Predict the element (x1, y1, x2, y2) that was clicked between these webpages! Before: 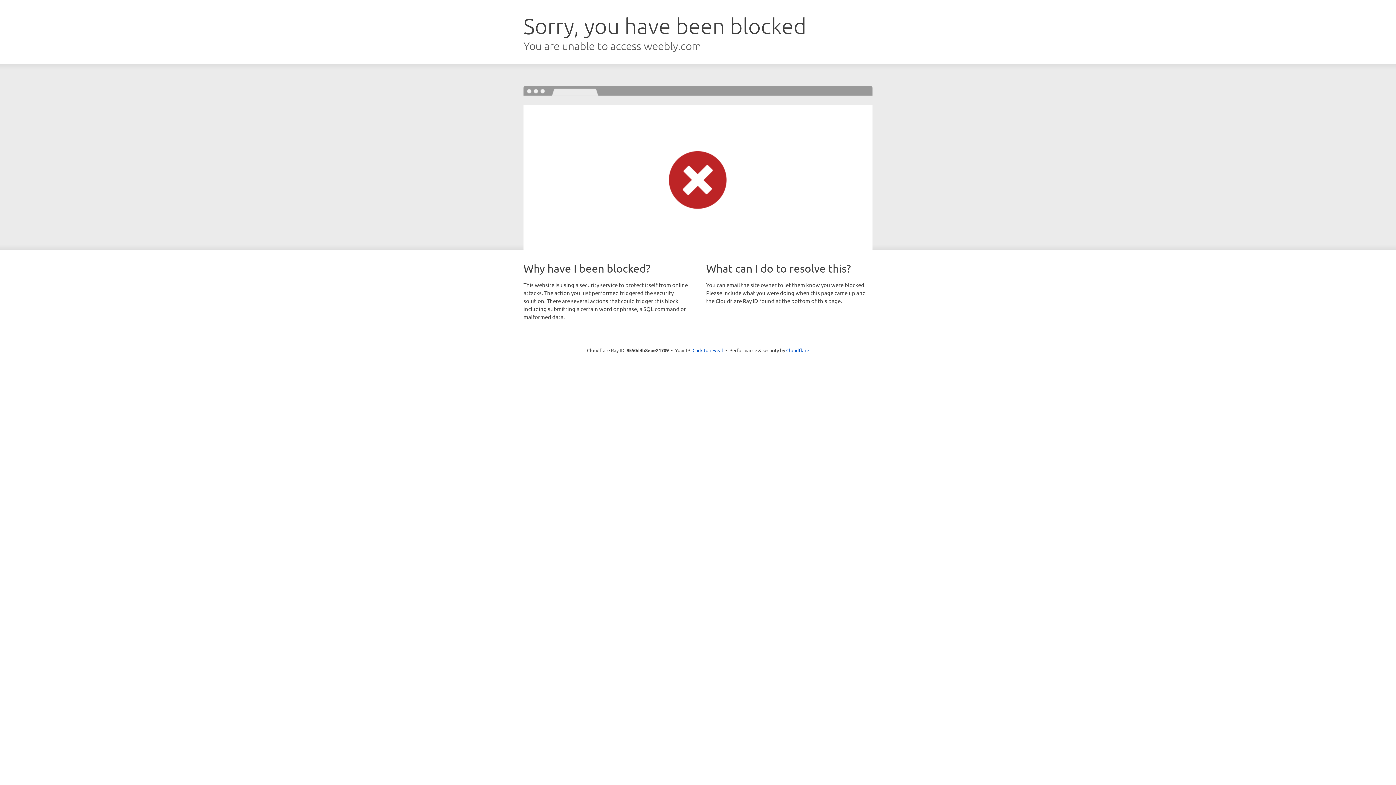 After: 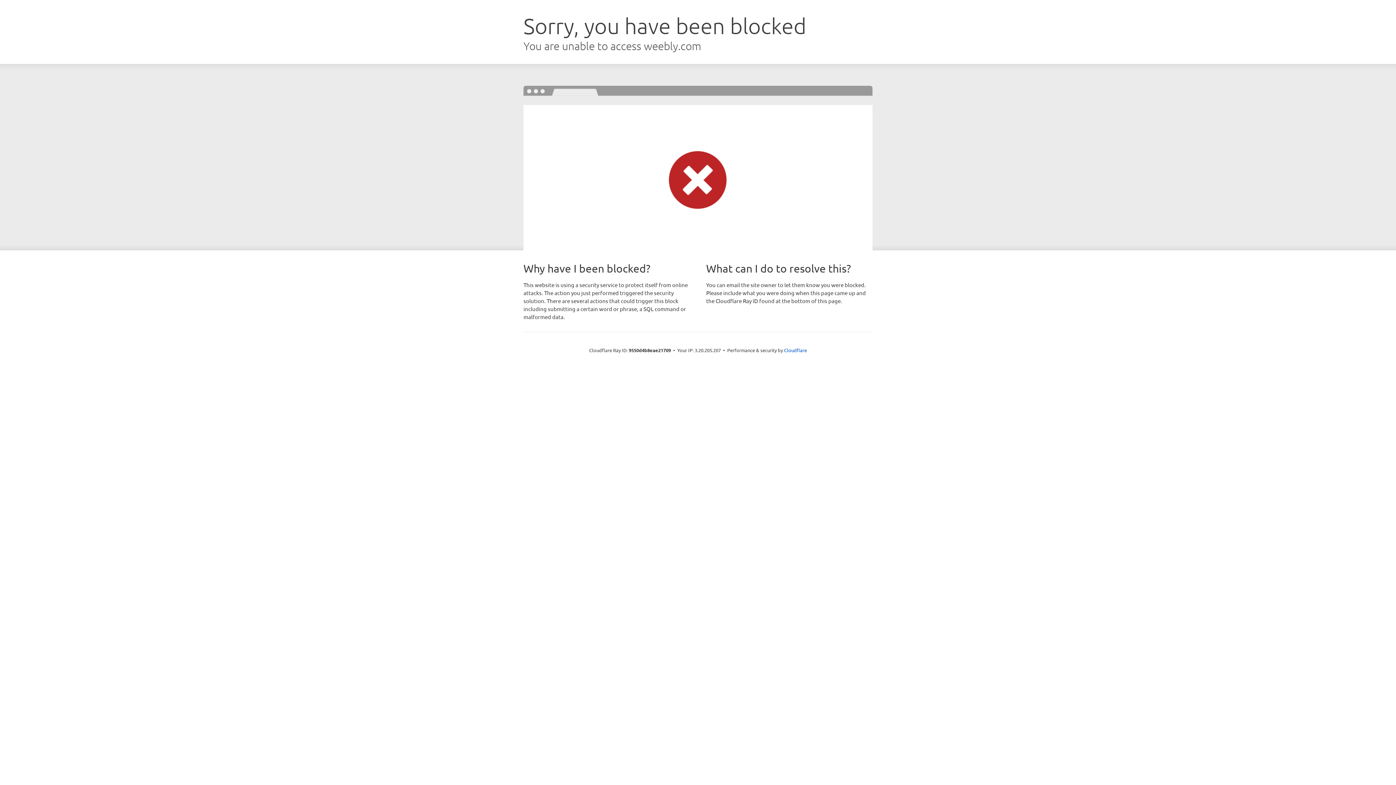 Action: bbox: (692, 346, 723, 353) label: Click to reveal